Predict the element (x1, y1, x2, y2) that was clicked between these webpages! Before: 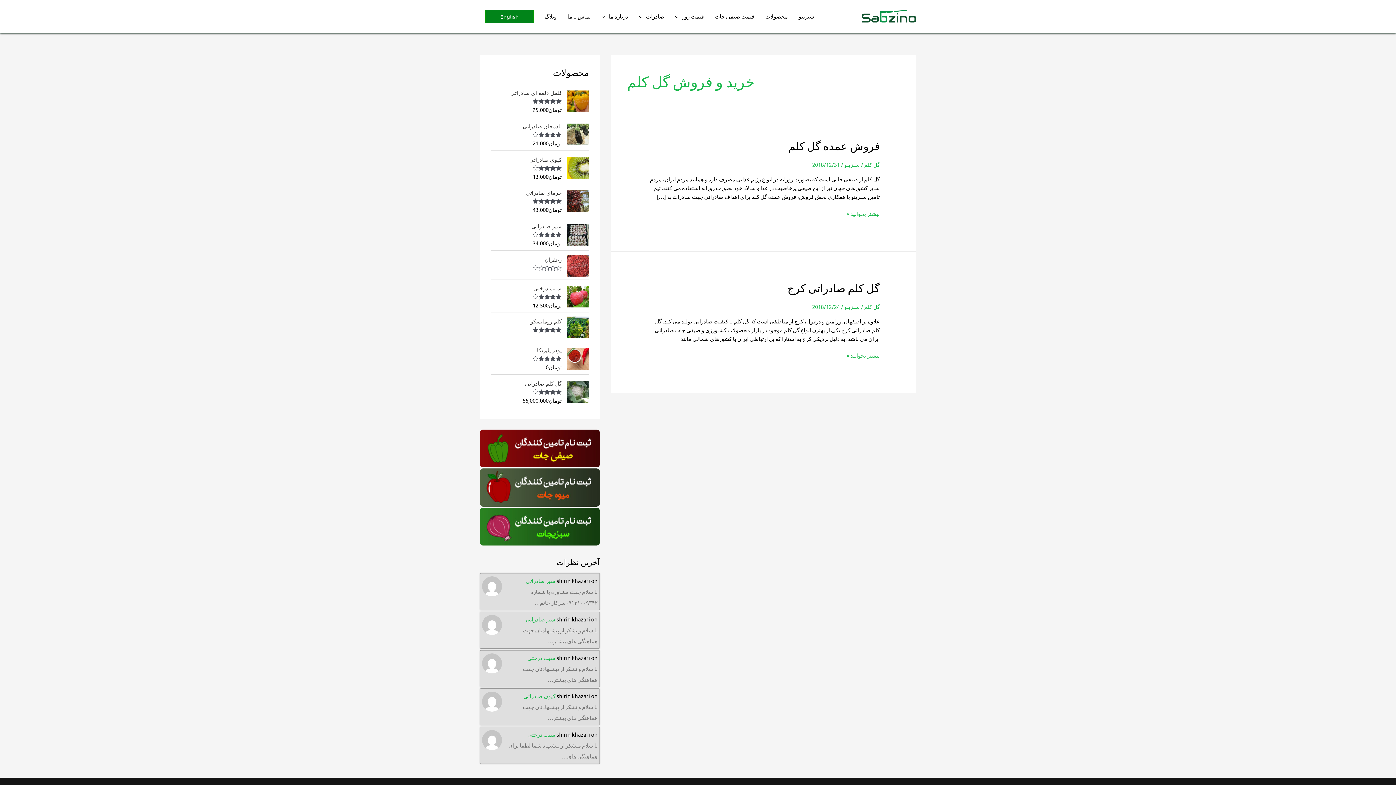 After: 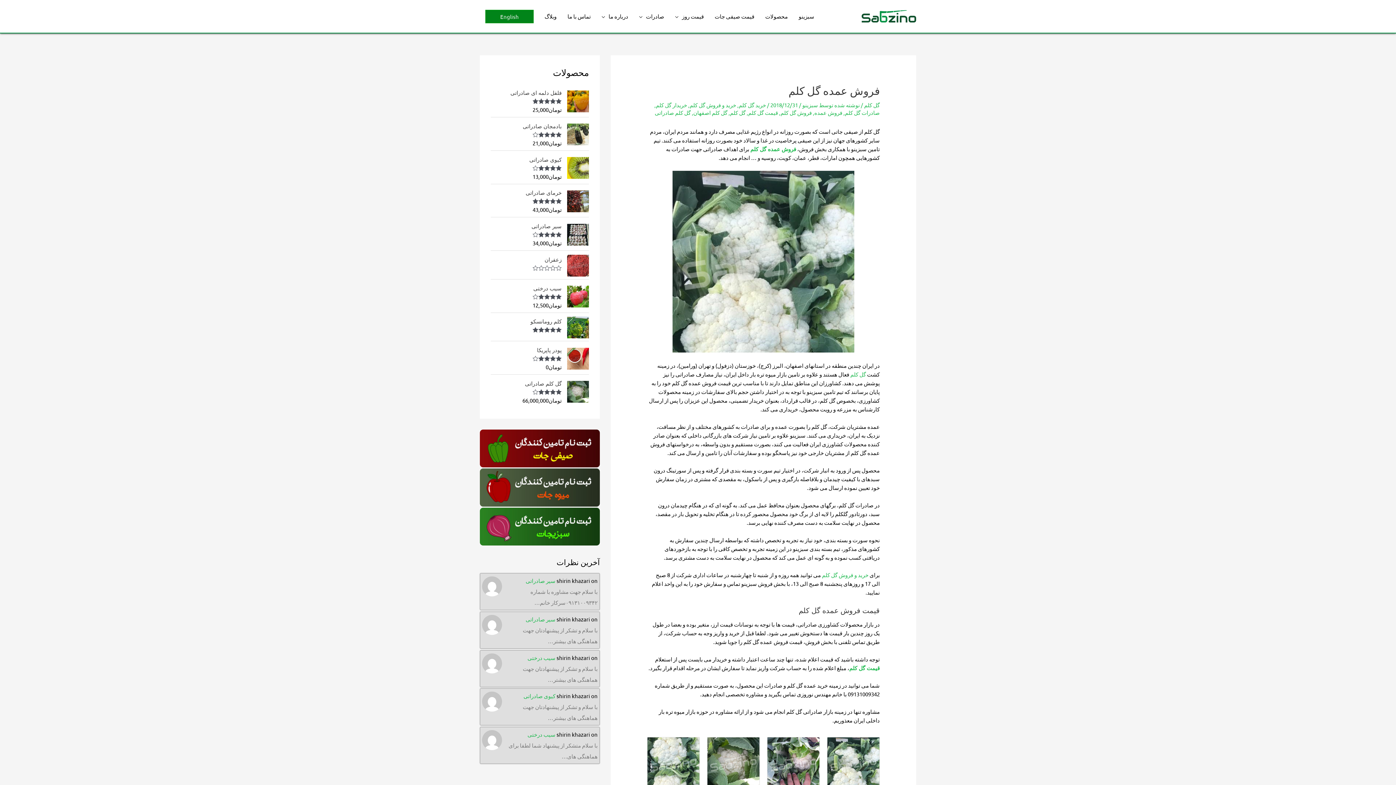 Action: label: فروش عمده گل کلم
بیشتر بخوانید » bbox: (846, 209, 879, 218)